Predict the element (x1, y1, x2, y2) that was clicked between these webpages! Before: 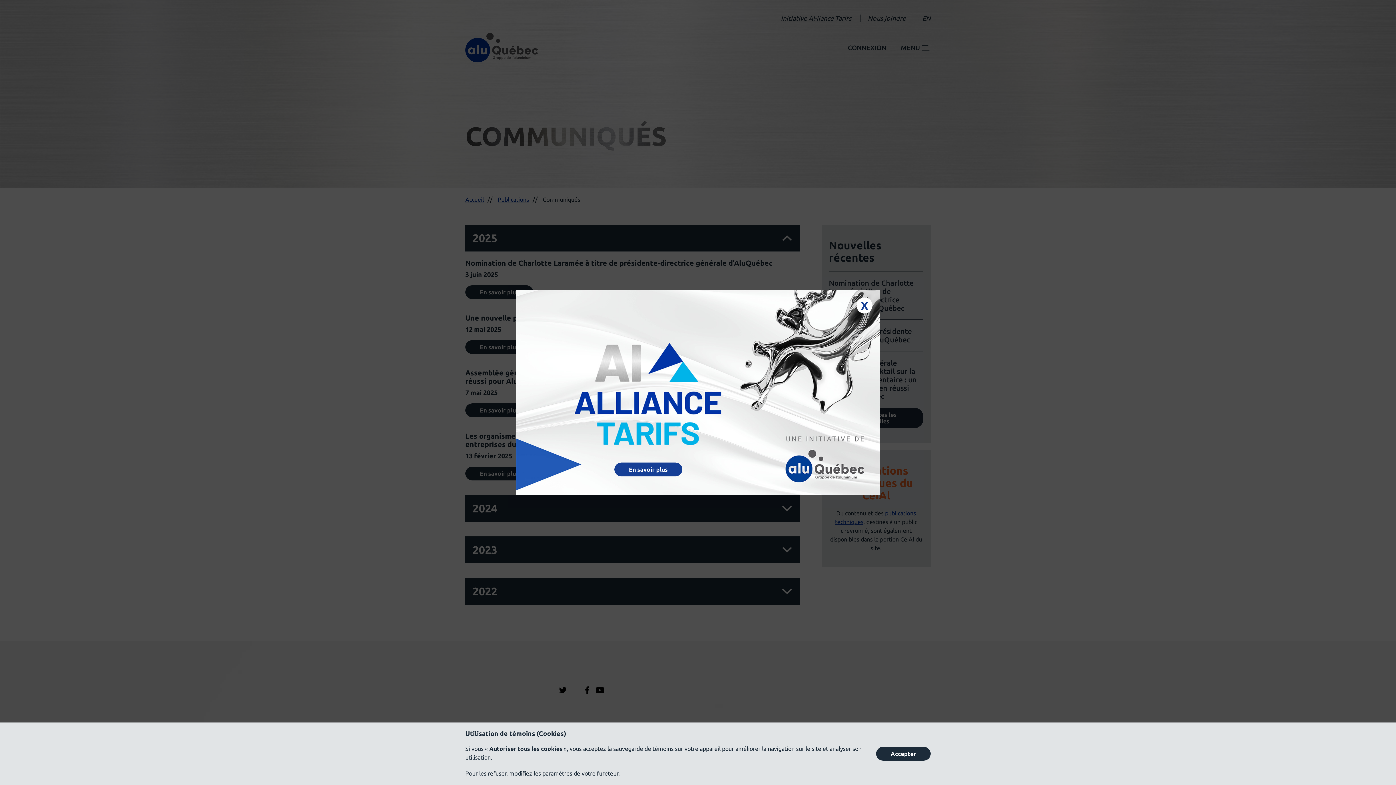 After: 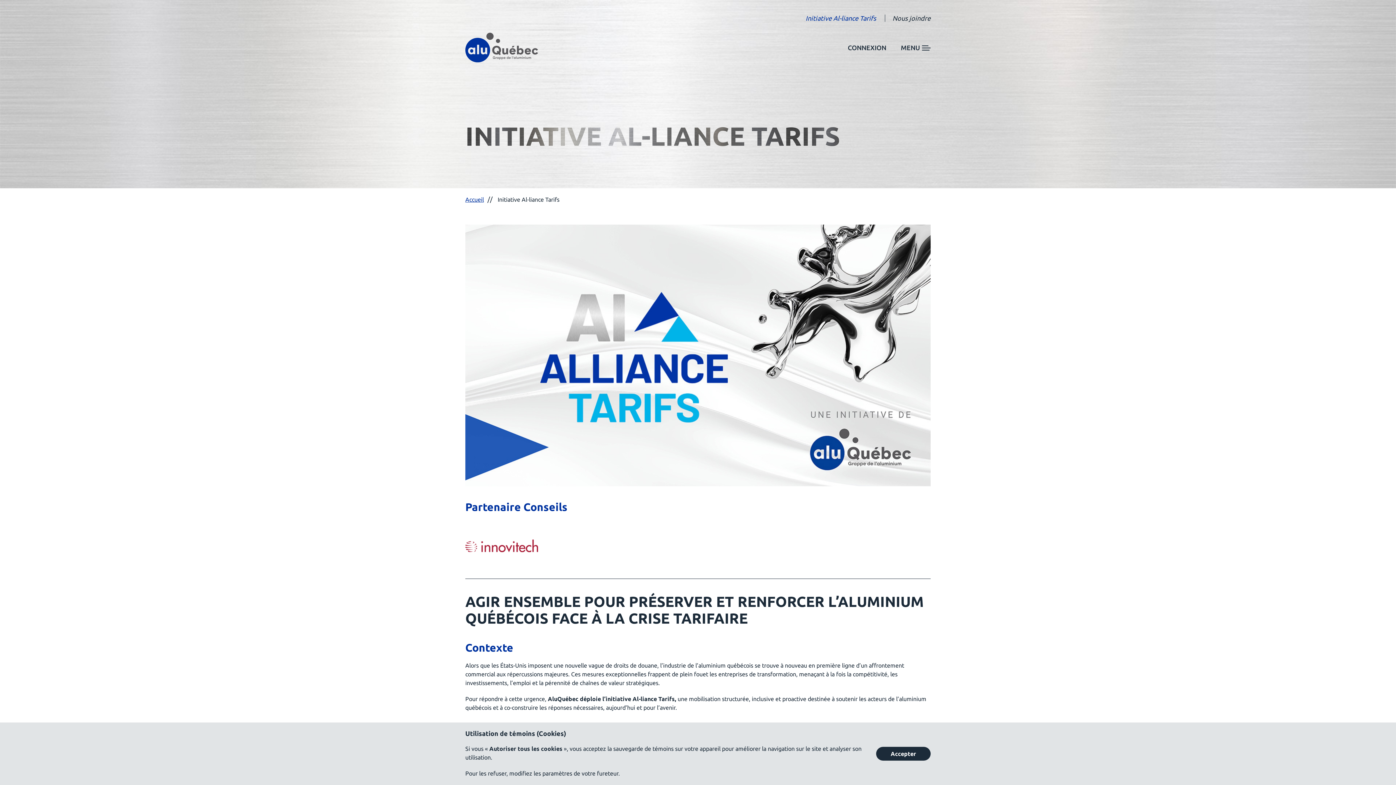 Action: label: En savoir plus bbox: (614, 462, 682, 476)